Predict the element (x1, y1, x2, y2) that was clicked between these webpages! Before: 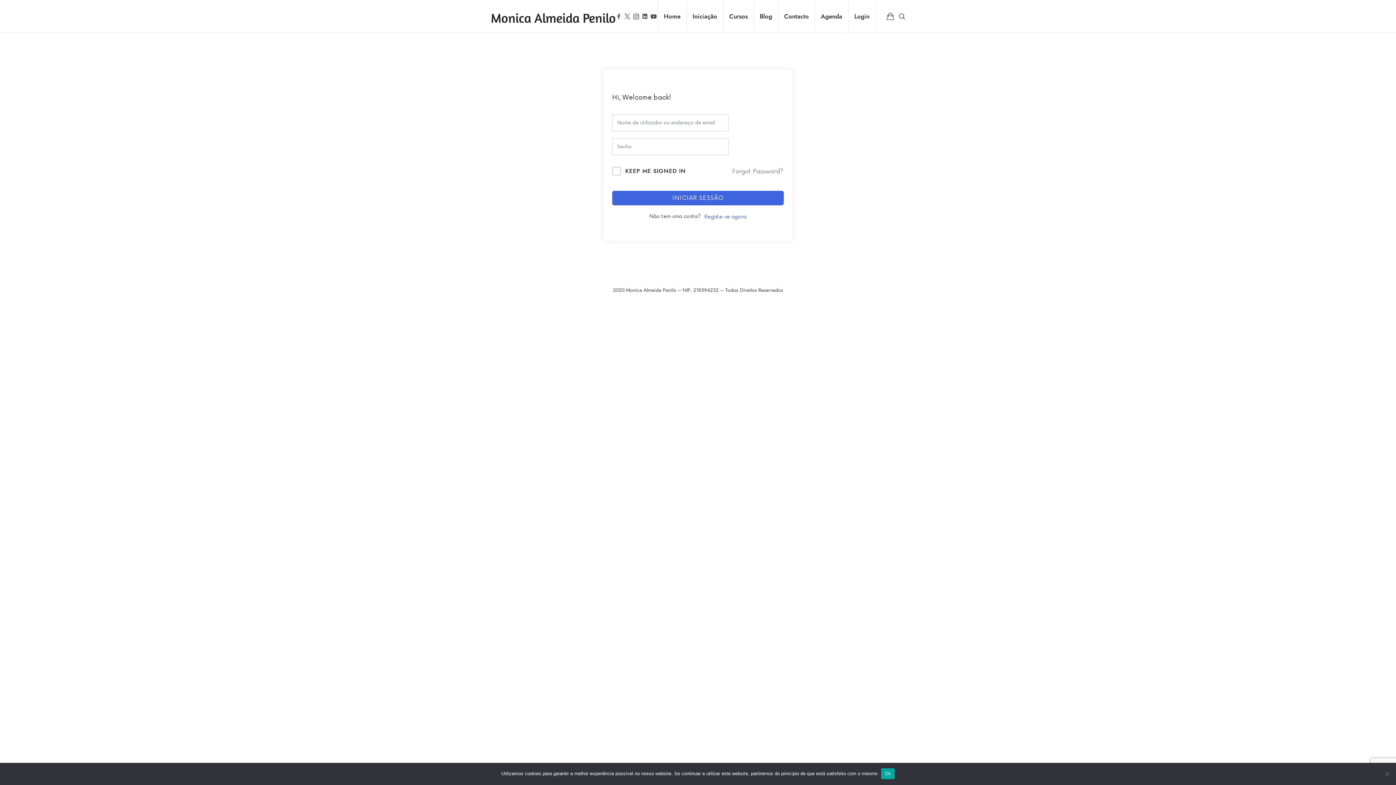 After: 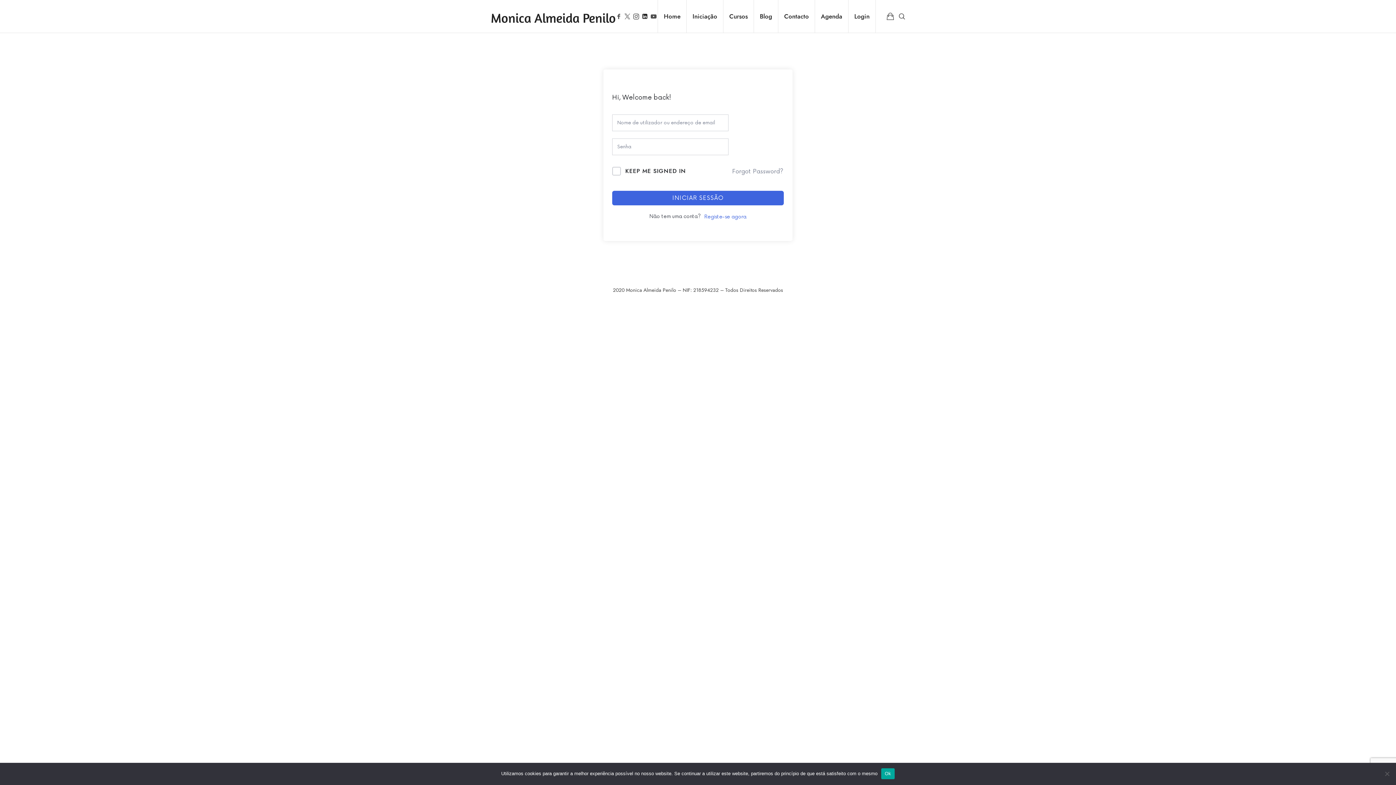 Action: bbox: (640, 10, 649, 21)